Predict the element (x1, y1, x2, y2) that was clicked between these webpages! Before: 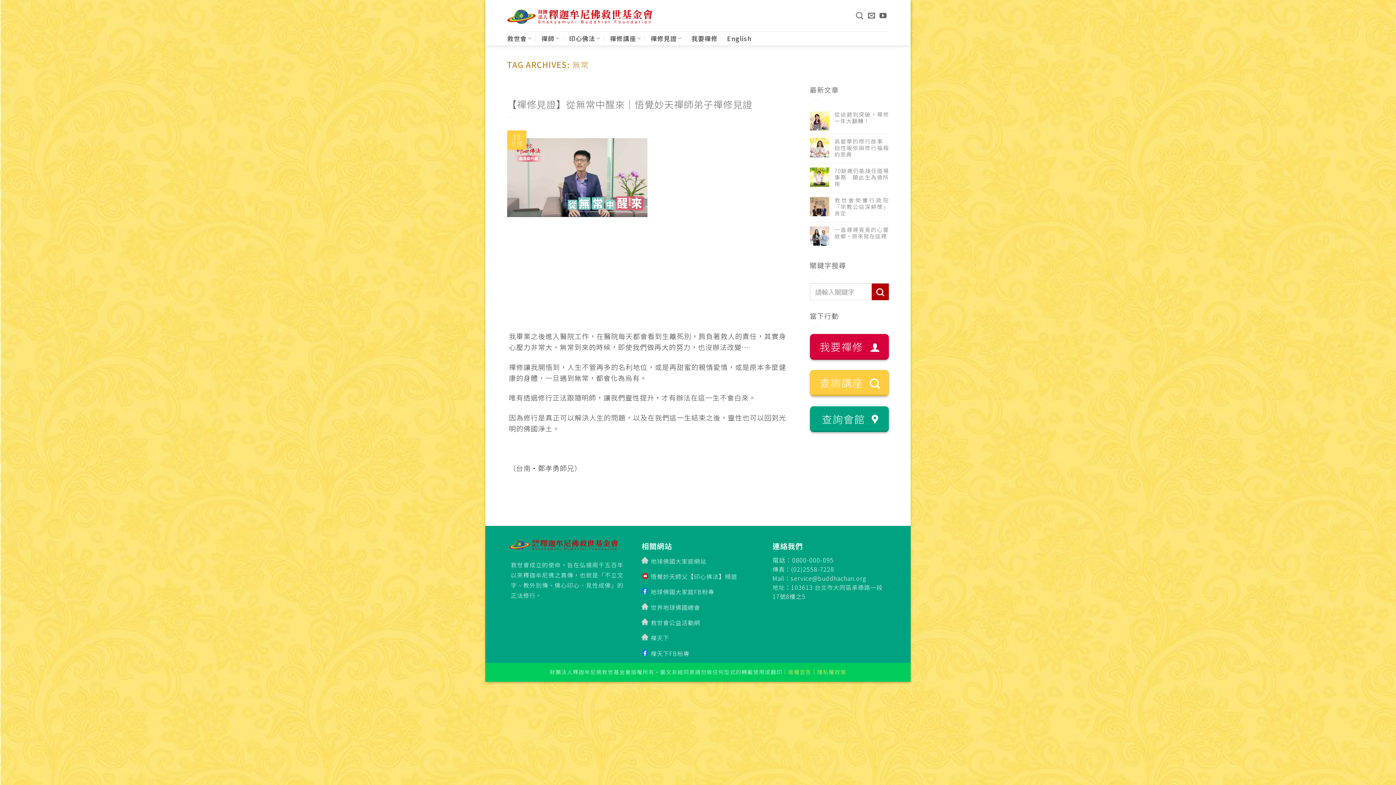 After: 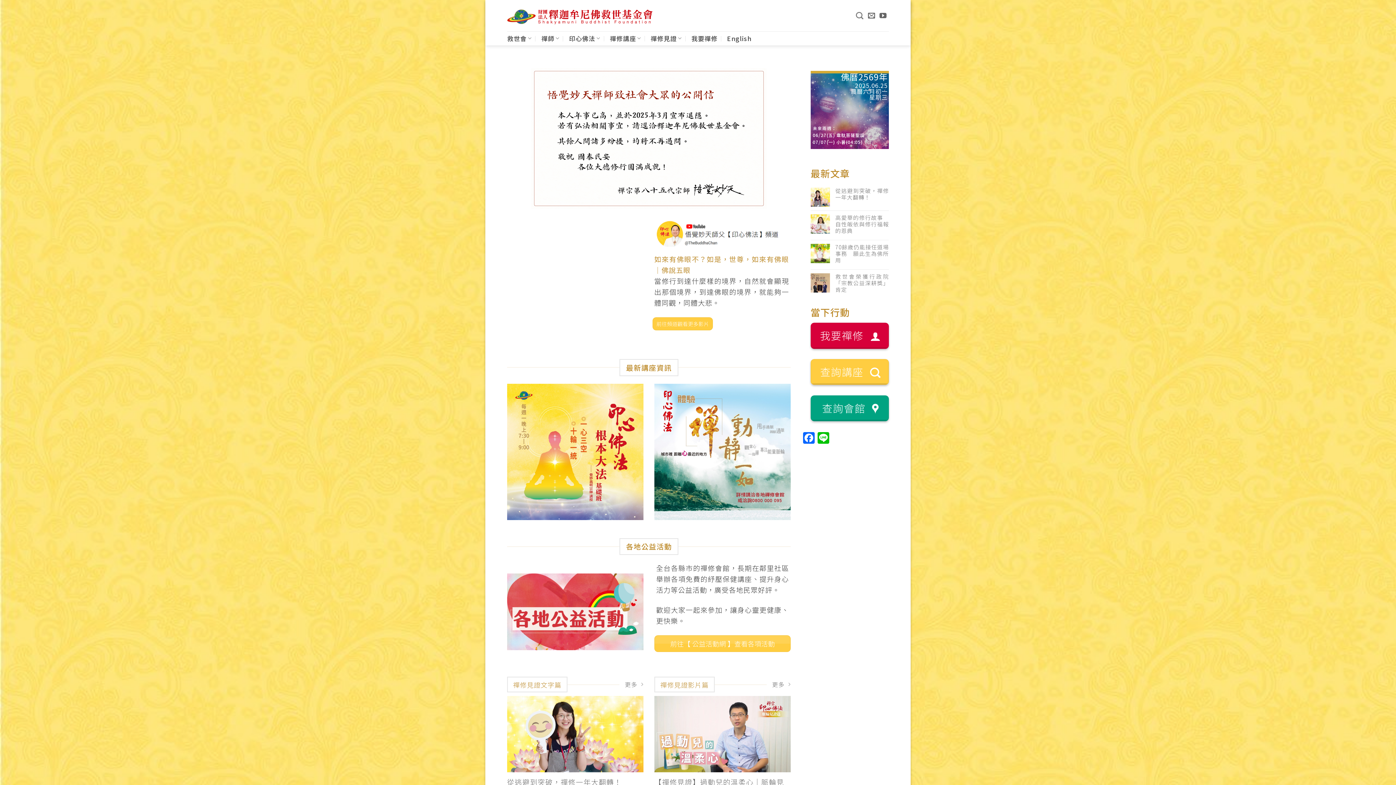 Action: bbox: (507, 9, 652, 24)